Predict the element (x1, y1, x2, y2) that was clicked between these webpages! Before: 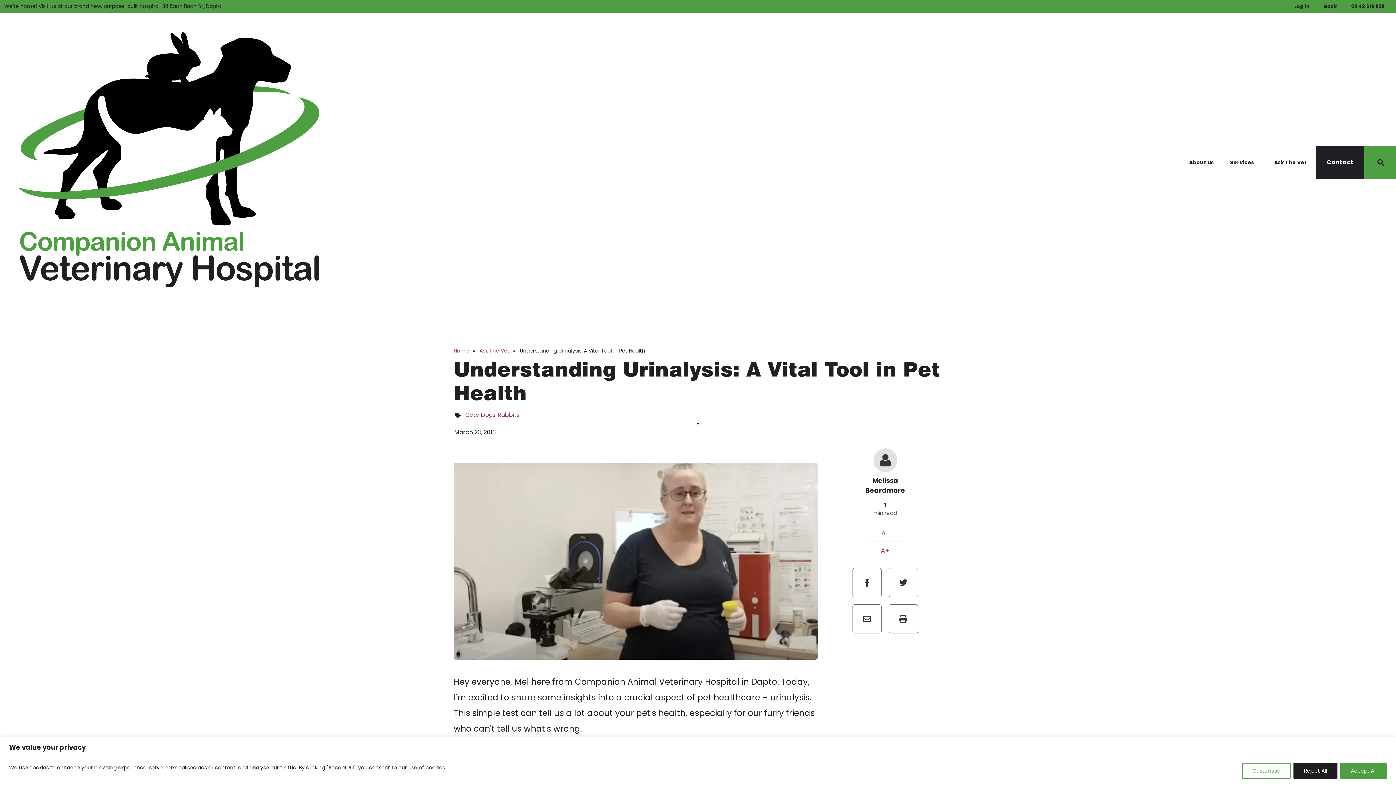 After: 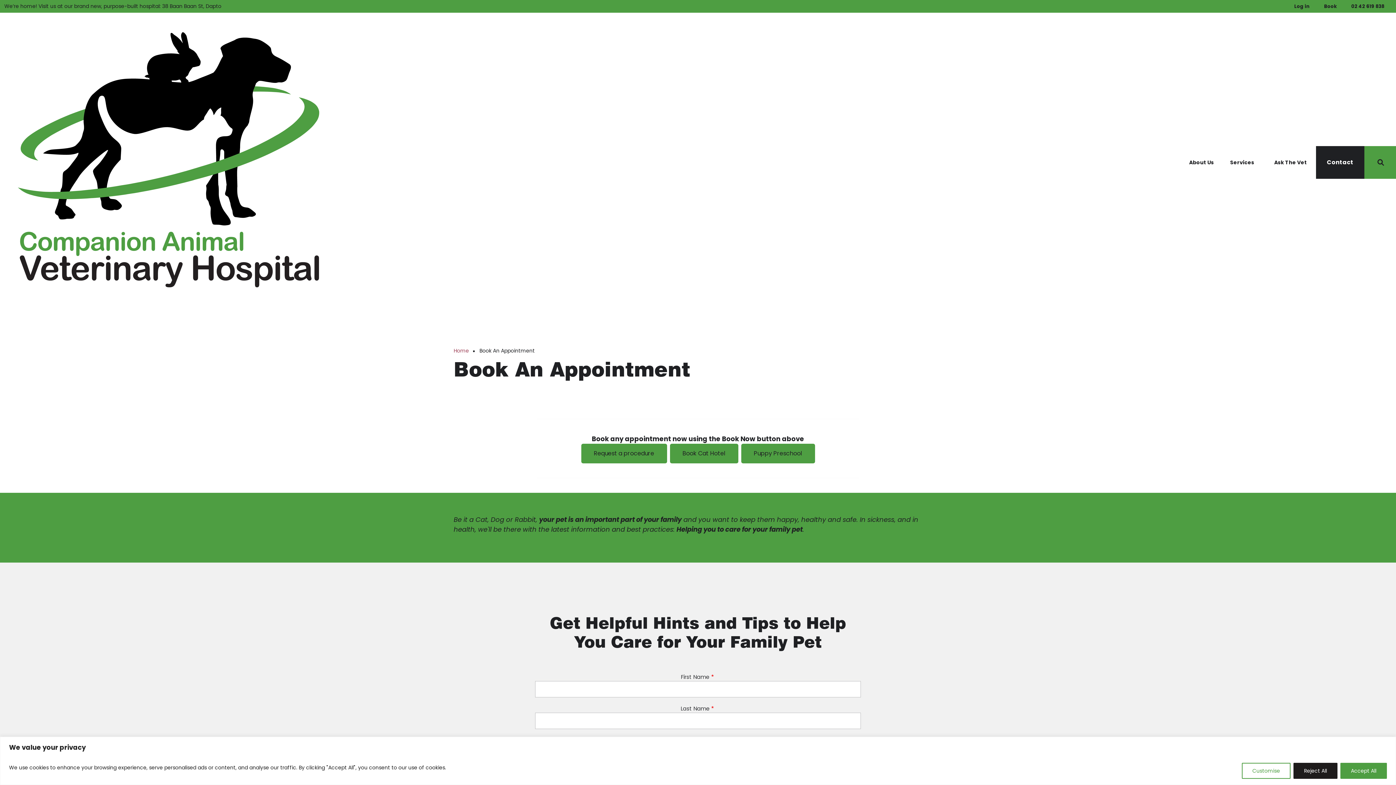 Action: bbox: (1320, 0, 1340, 12) label: Book